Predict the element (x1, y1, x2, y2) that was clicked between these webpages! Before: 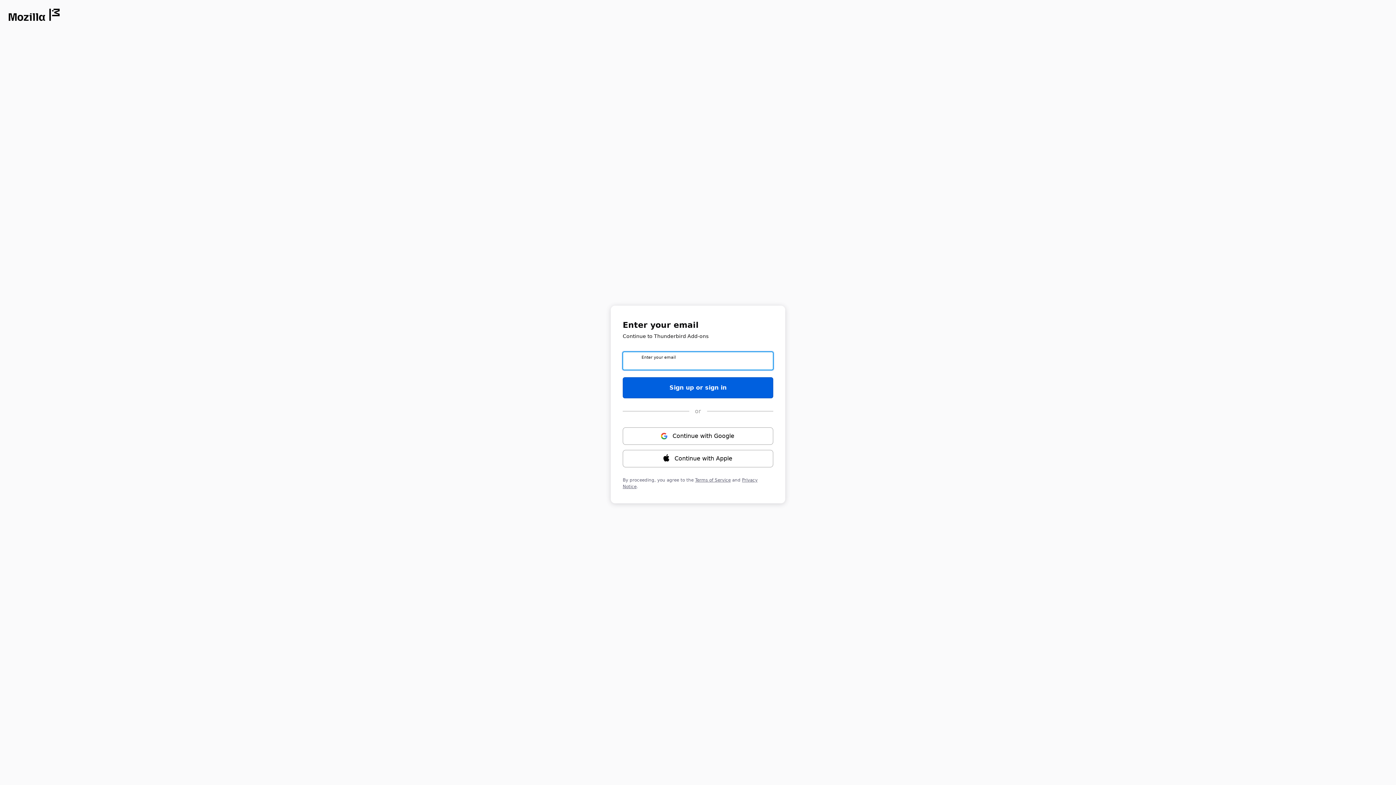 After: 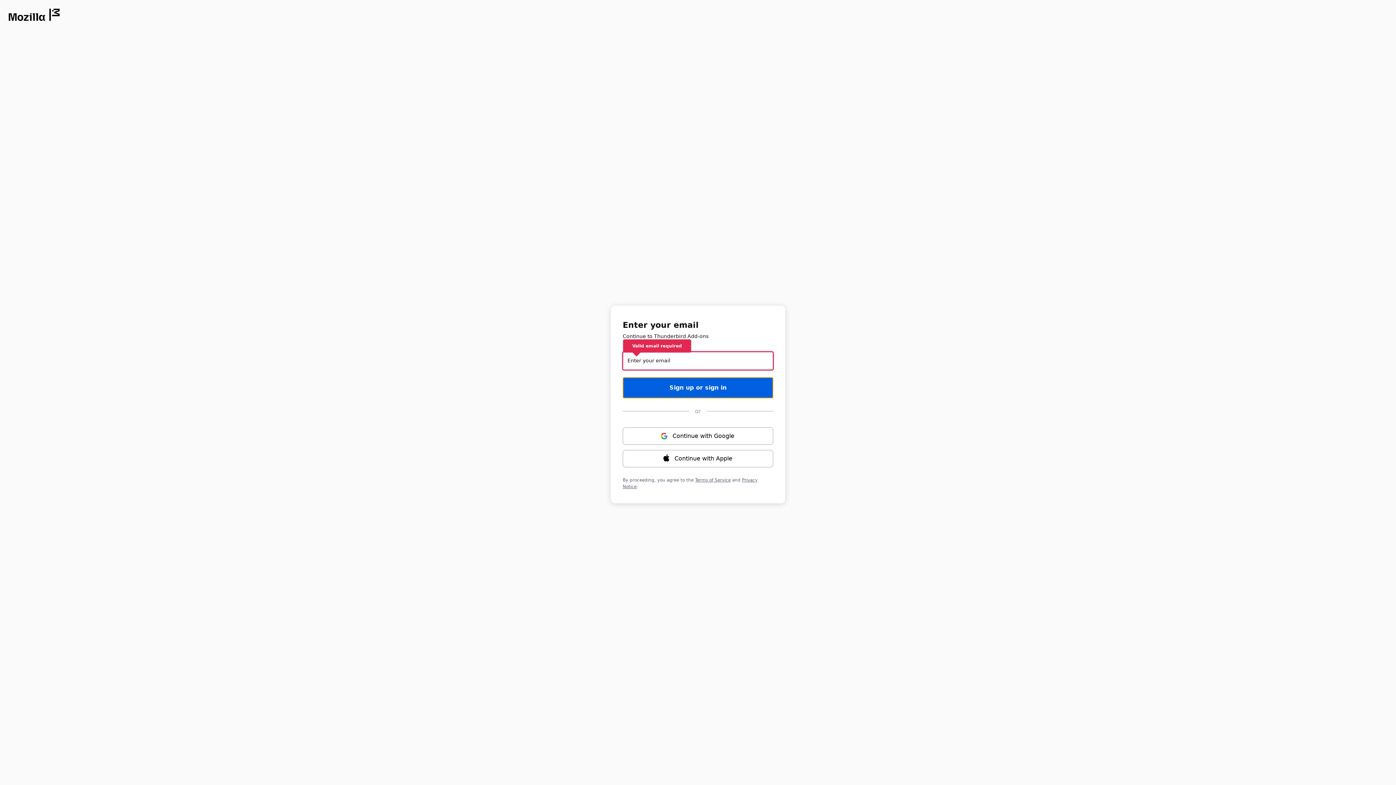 Action: label: Sign up or sign in bbox: (622, 377, 773, 398)